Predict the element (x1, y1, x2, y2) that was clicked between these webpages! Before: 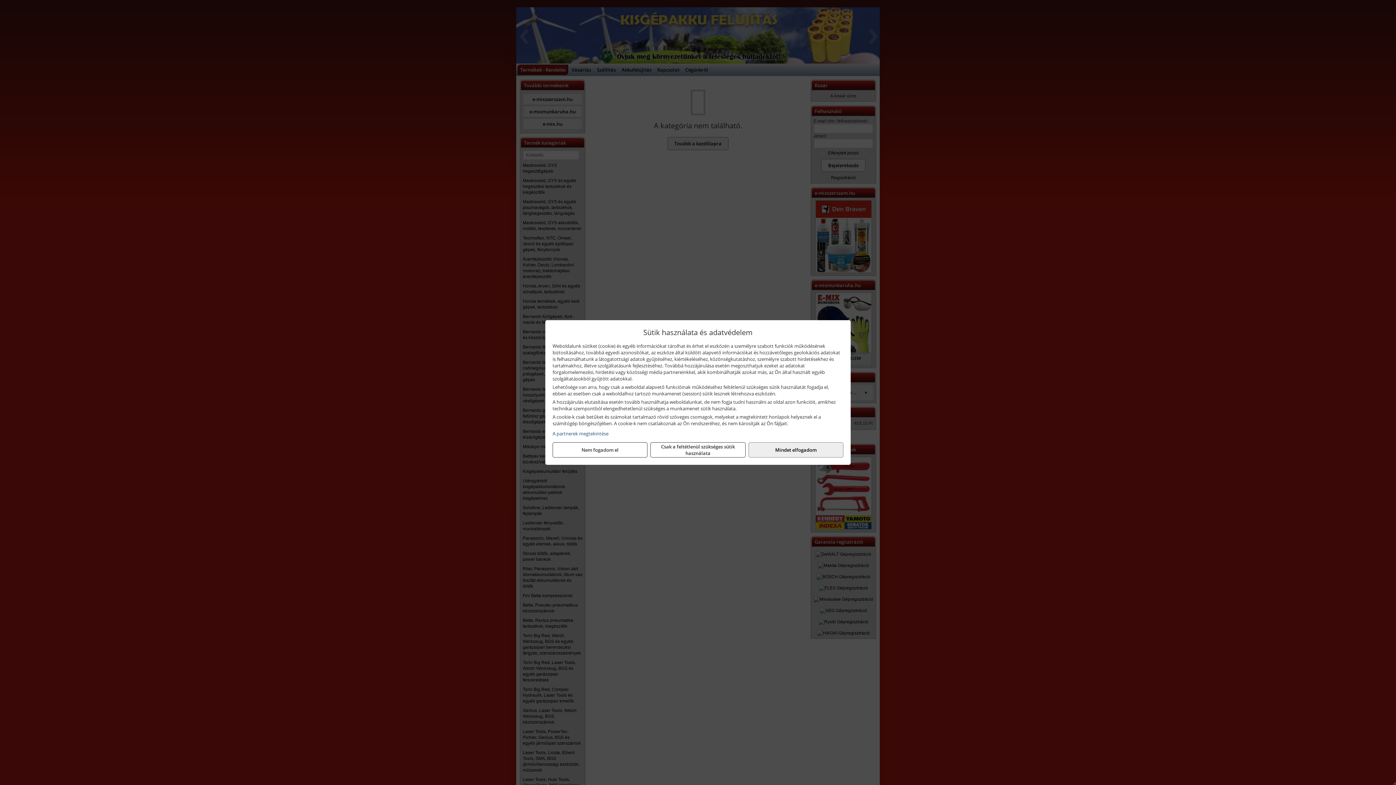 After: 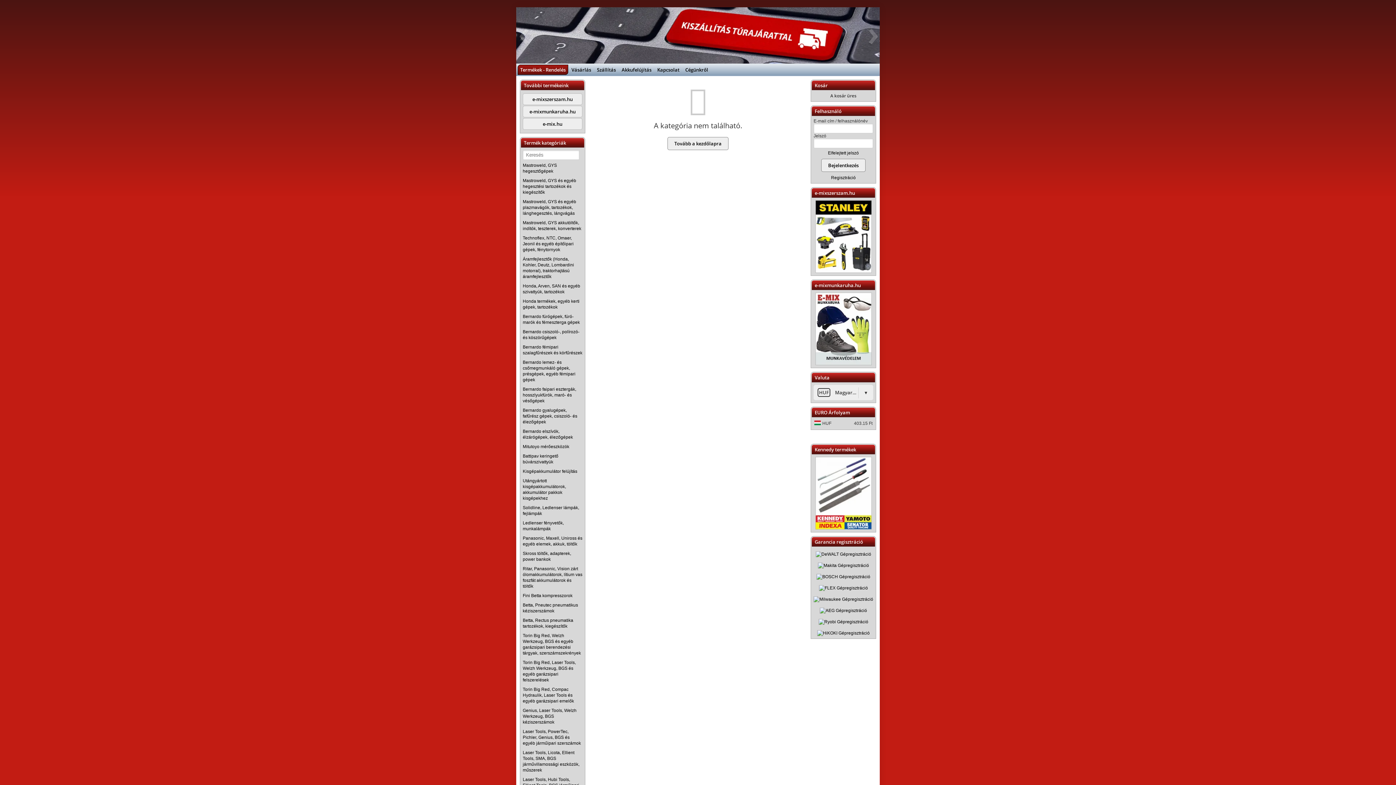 Action: bbox: (650, 442, 745, 457) label: Csak a feltétlenül szükséges sütik használata